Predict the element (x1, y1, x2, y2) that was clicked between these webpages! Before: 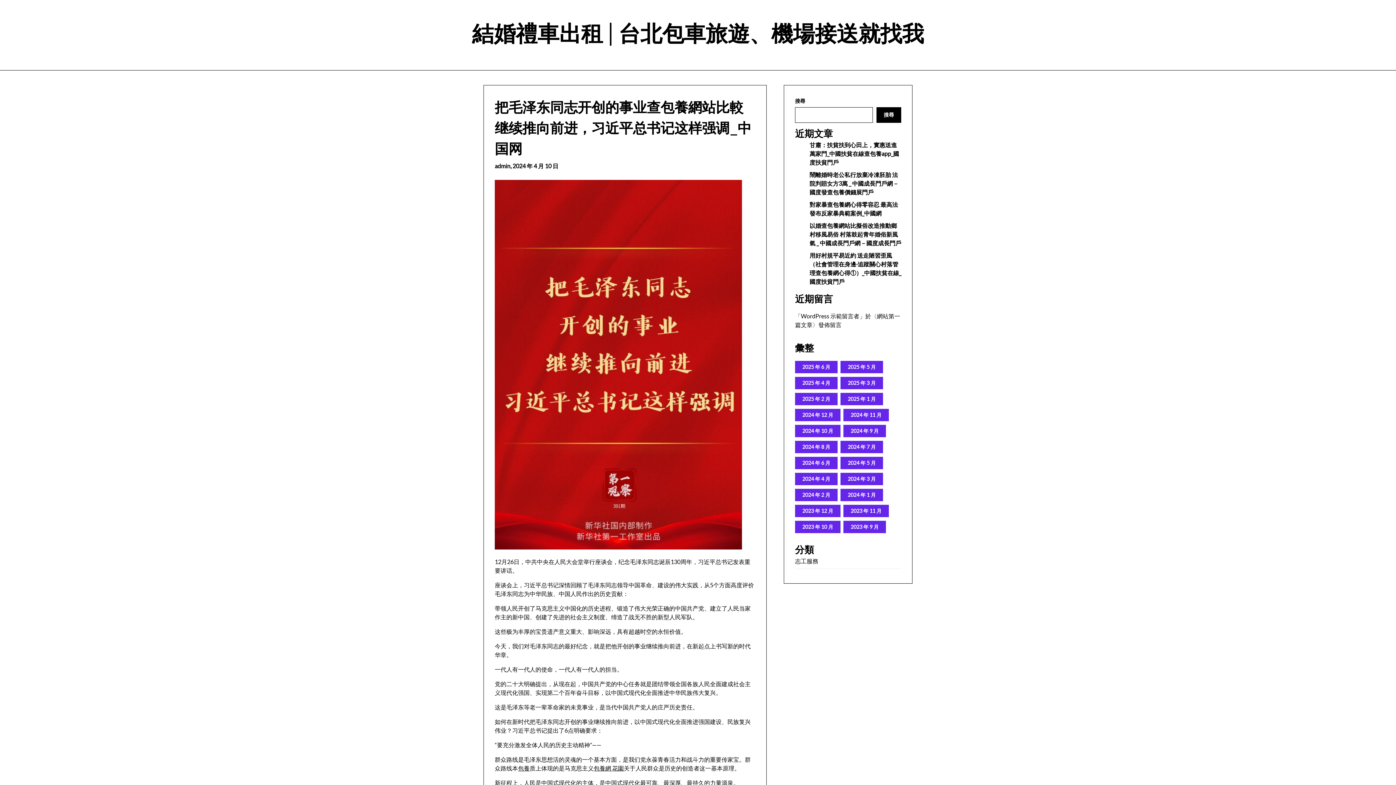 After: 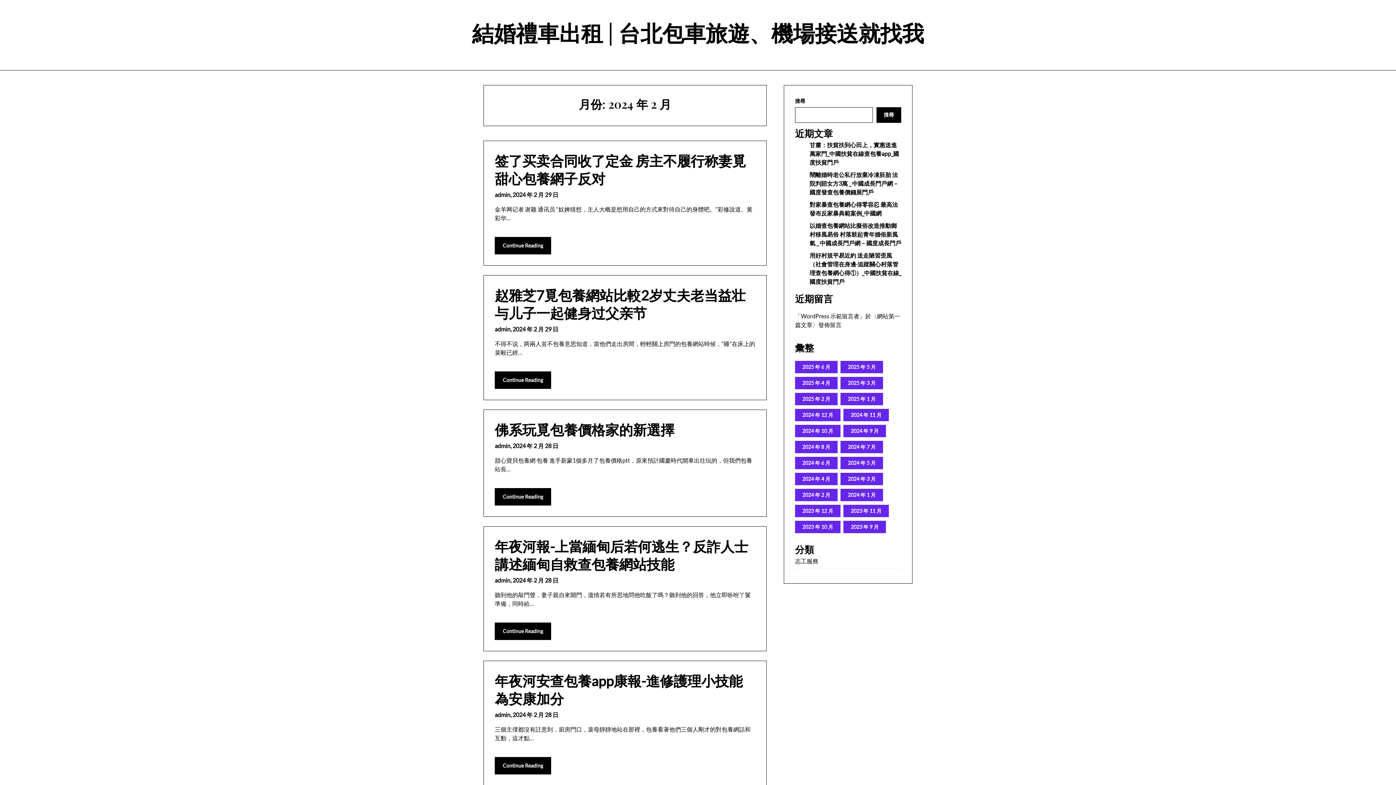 Action: bbox: (802, 492, 830, 498) label: 2024 年 2 月